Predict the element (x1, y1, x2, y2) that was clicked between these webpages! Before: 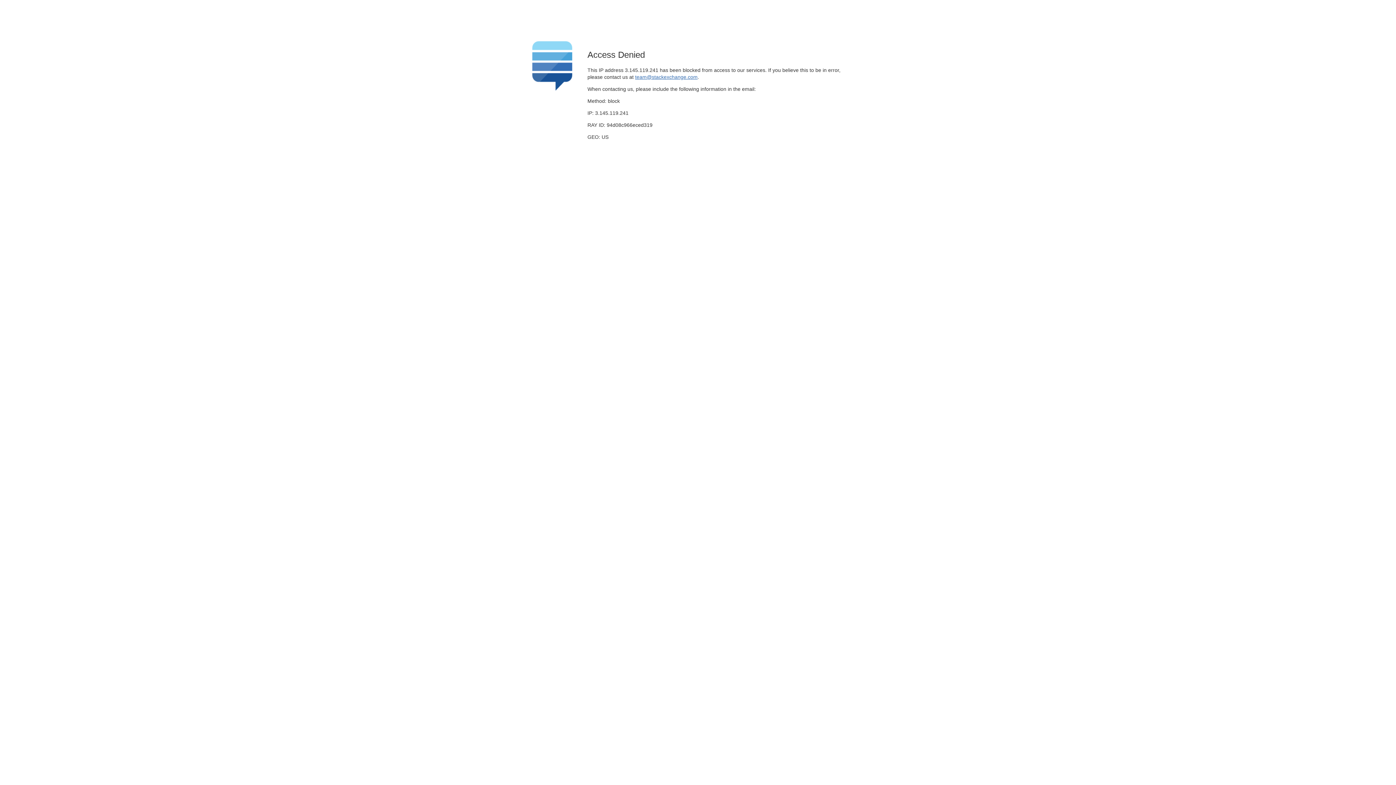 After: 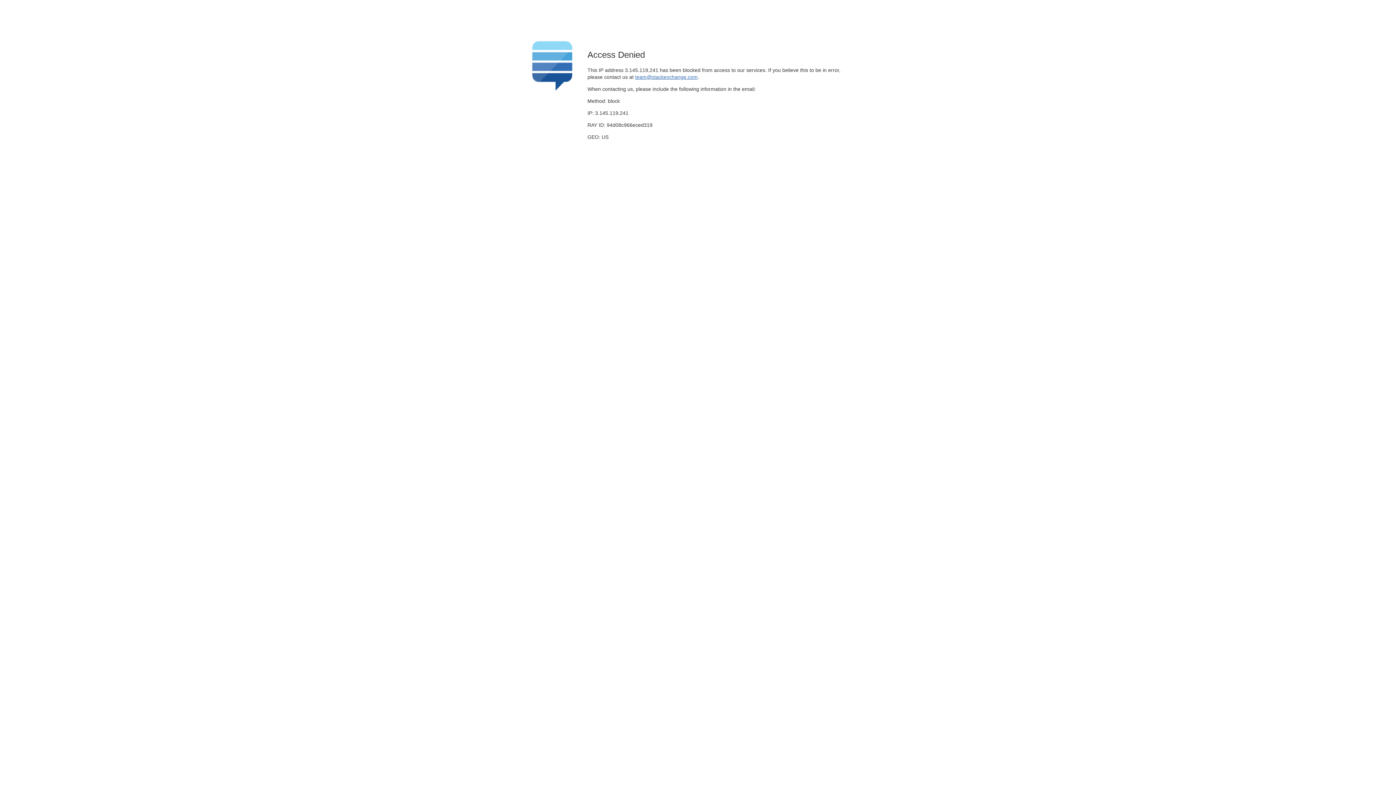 Action: bbox: (635, 74, 697, 79) label: team@stackexchange.com